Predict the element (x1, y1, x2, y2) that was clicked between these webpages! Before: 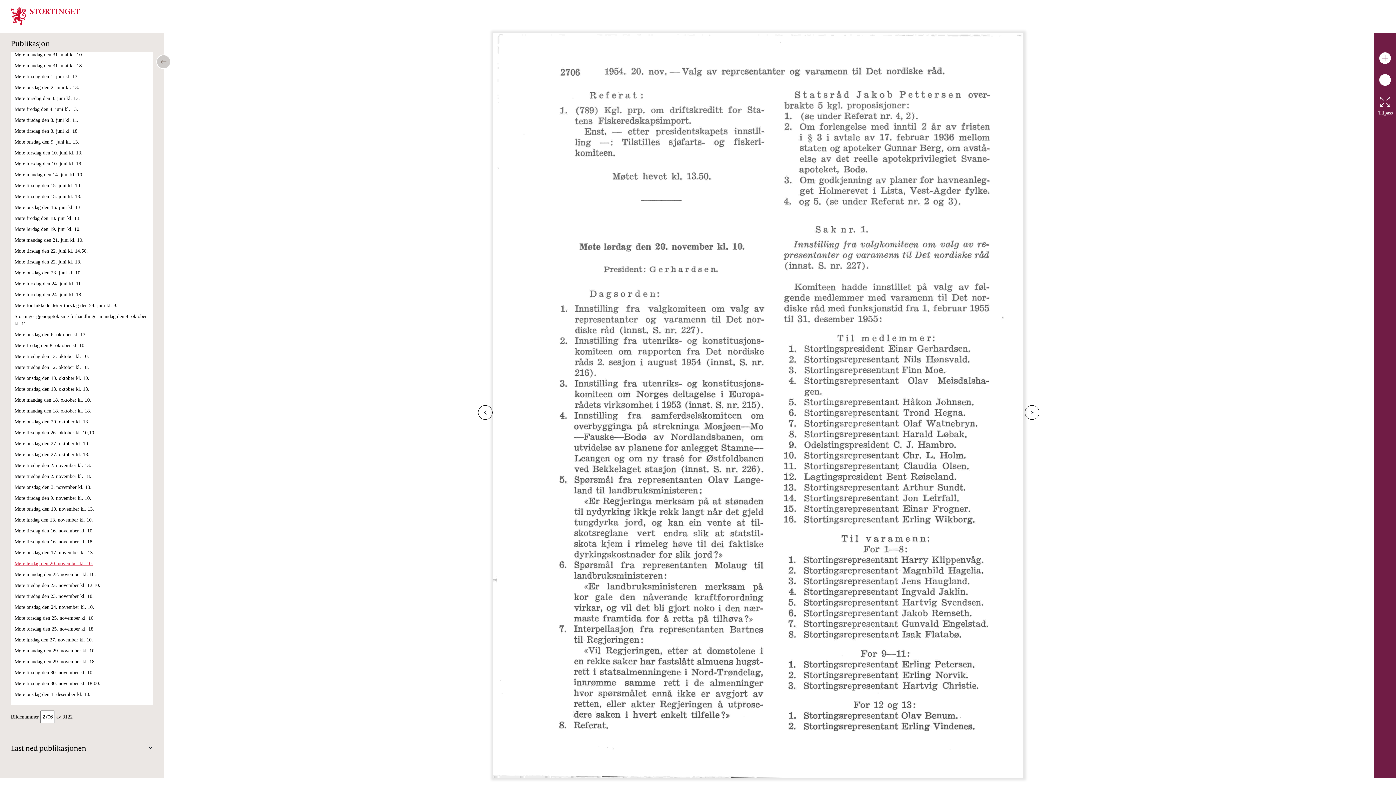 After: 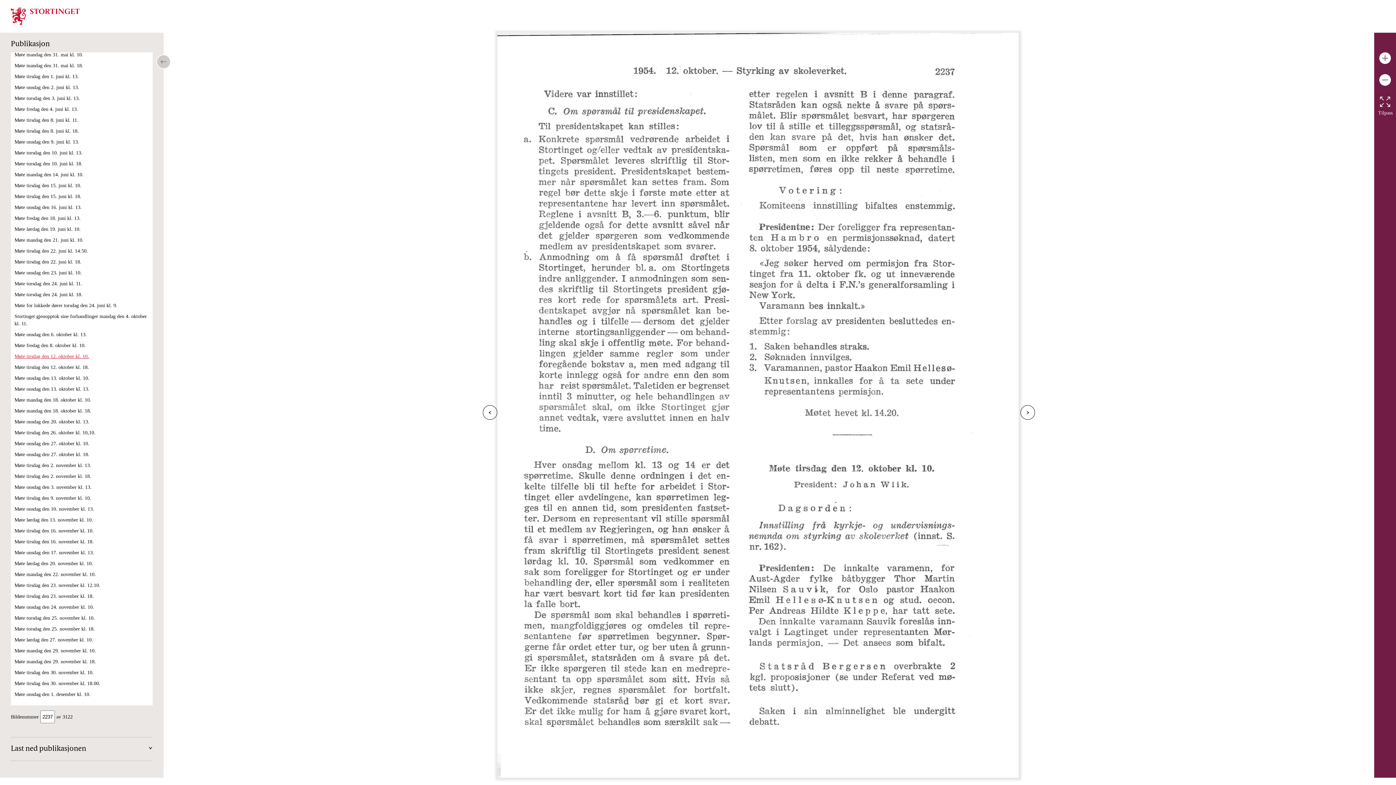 Action: bbox: (14, 353, 89, 359) label: Møte tirsdag den 12. oktober kl. 10.